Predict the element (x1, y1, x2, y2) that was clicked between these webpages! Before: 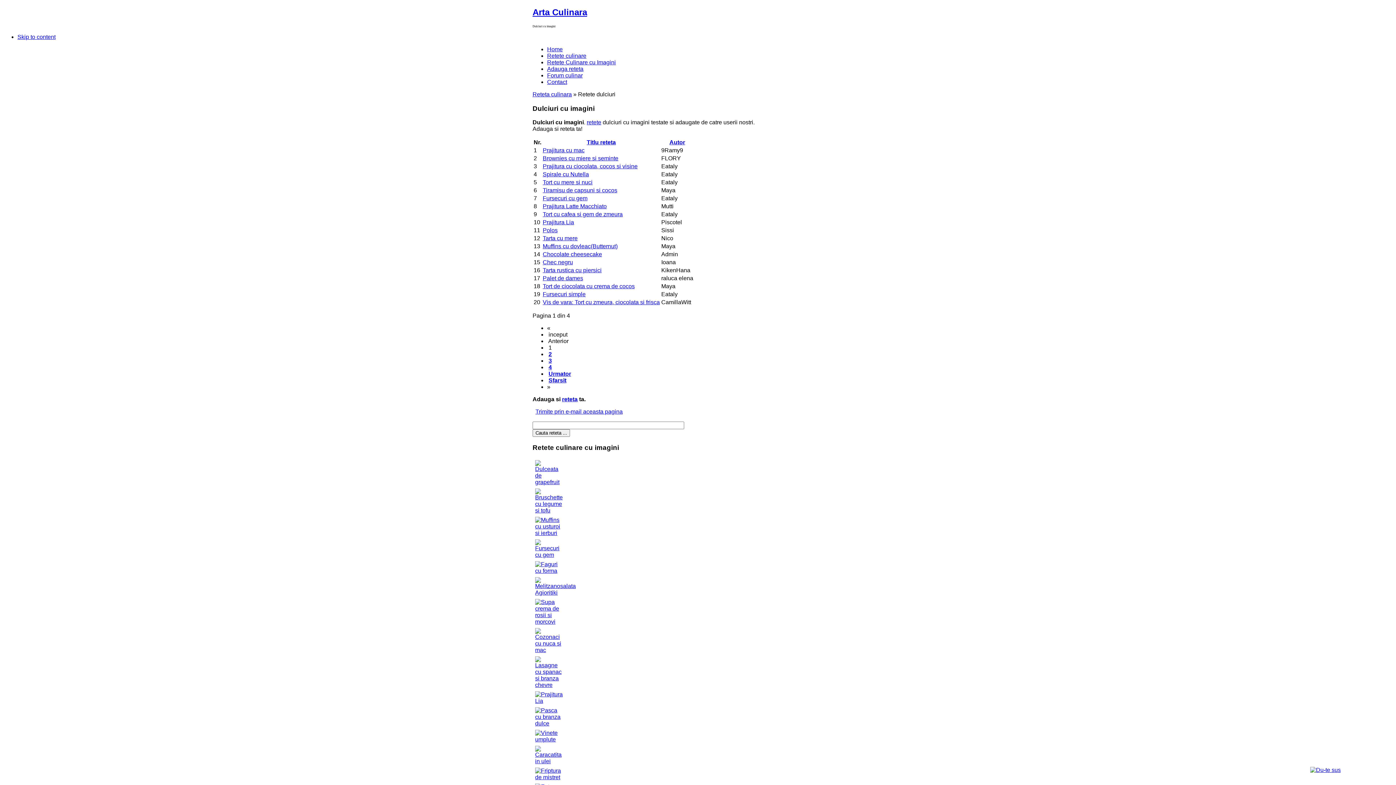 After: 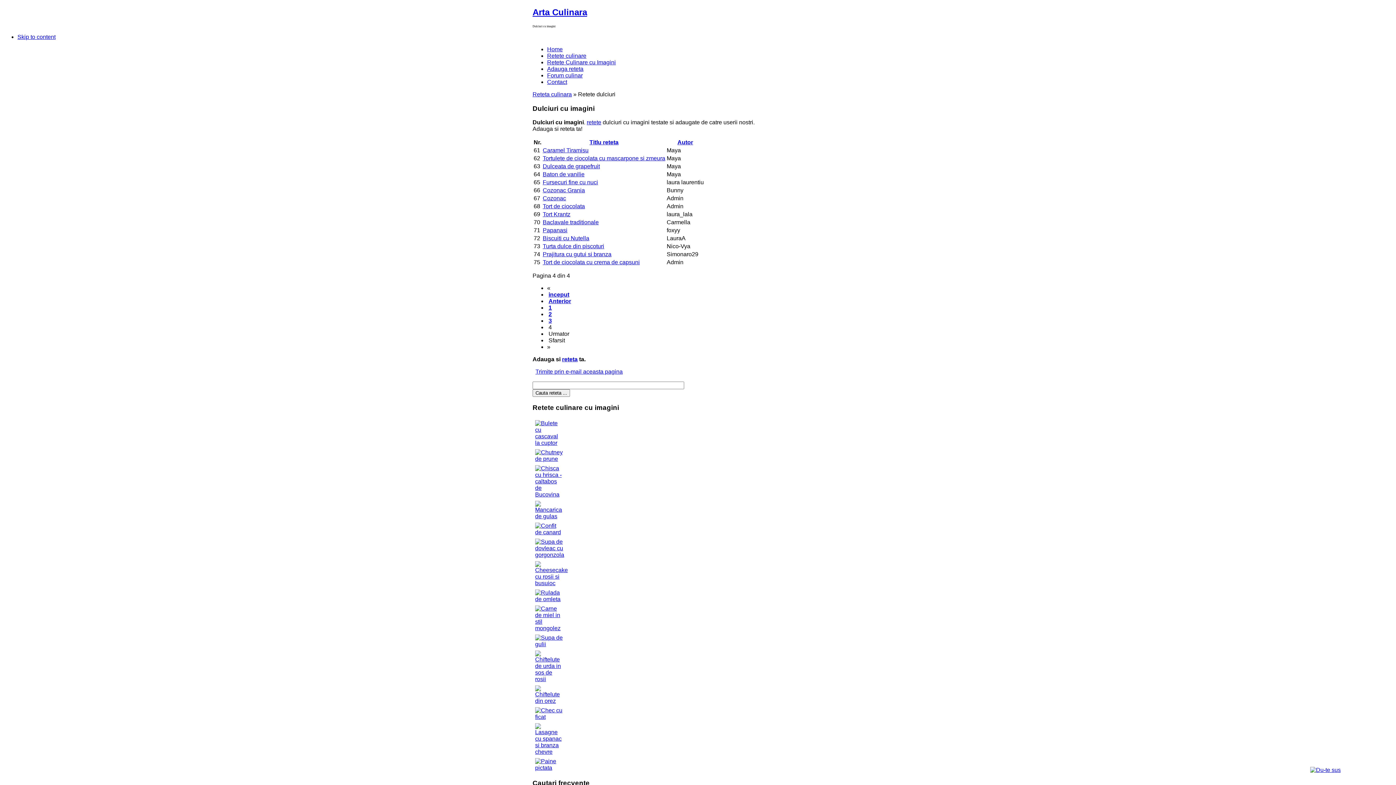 Action: bbox: (548, 377, 566, 383) label: Sfarsit